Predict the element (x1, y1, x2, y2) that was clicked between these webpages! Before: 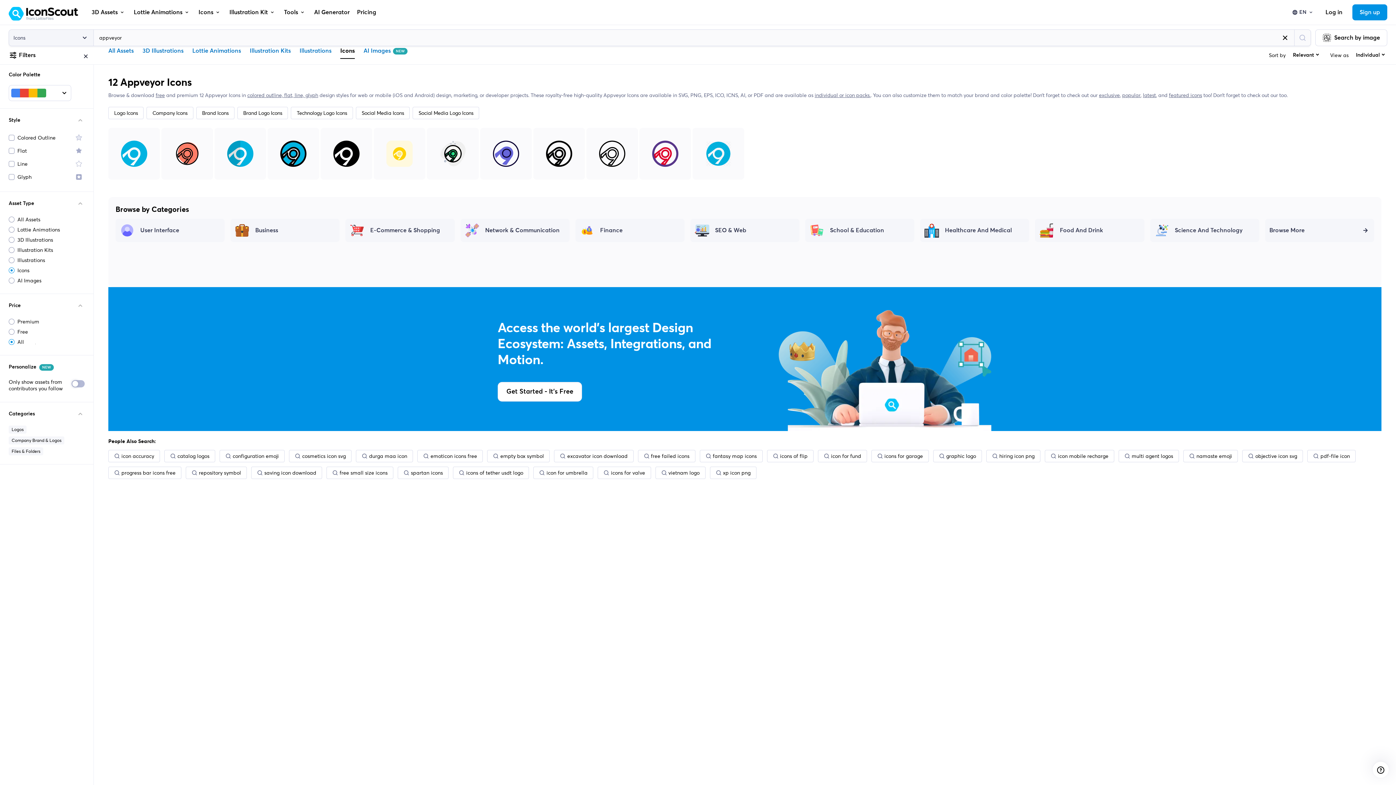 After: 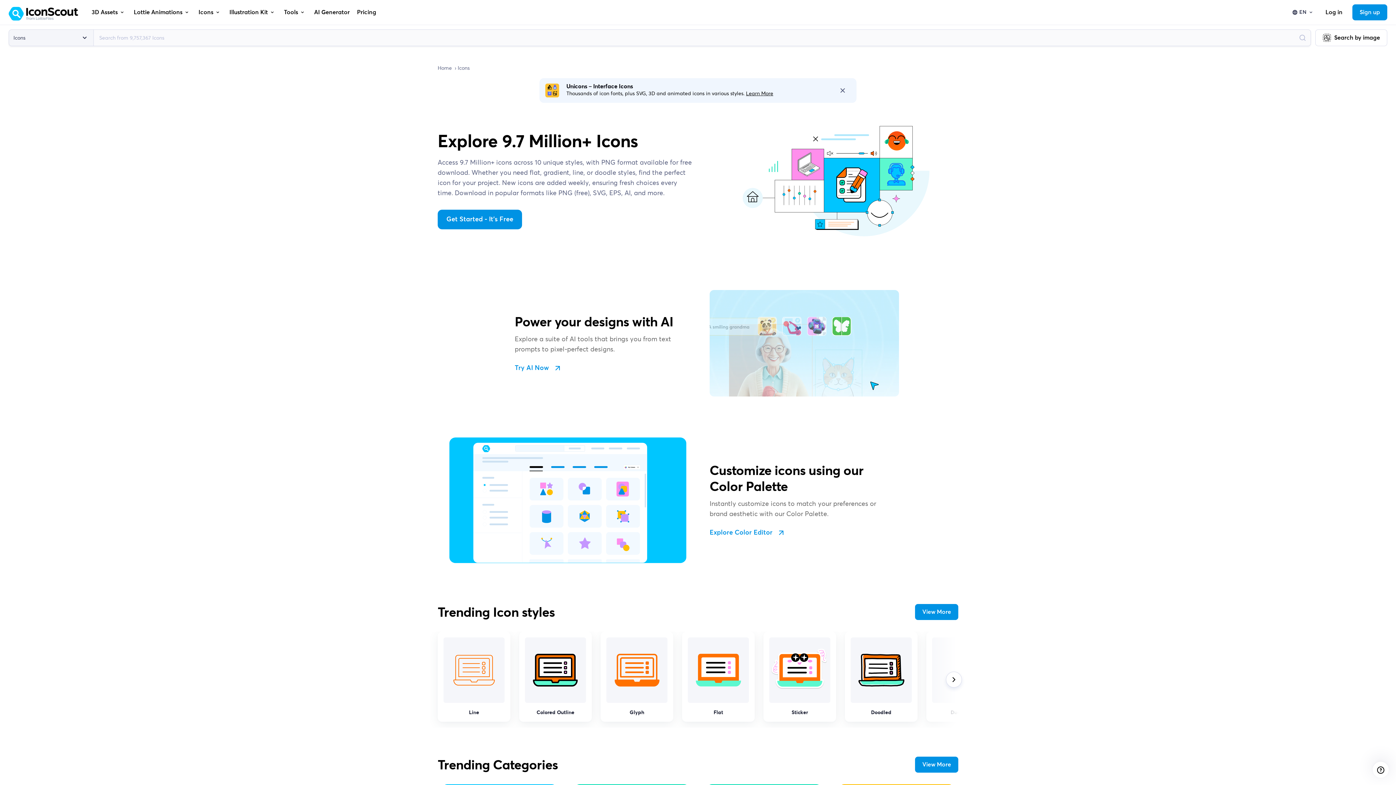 Action: label: individual or icon packs. bbox: (814, 92, 870, 98)